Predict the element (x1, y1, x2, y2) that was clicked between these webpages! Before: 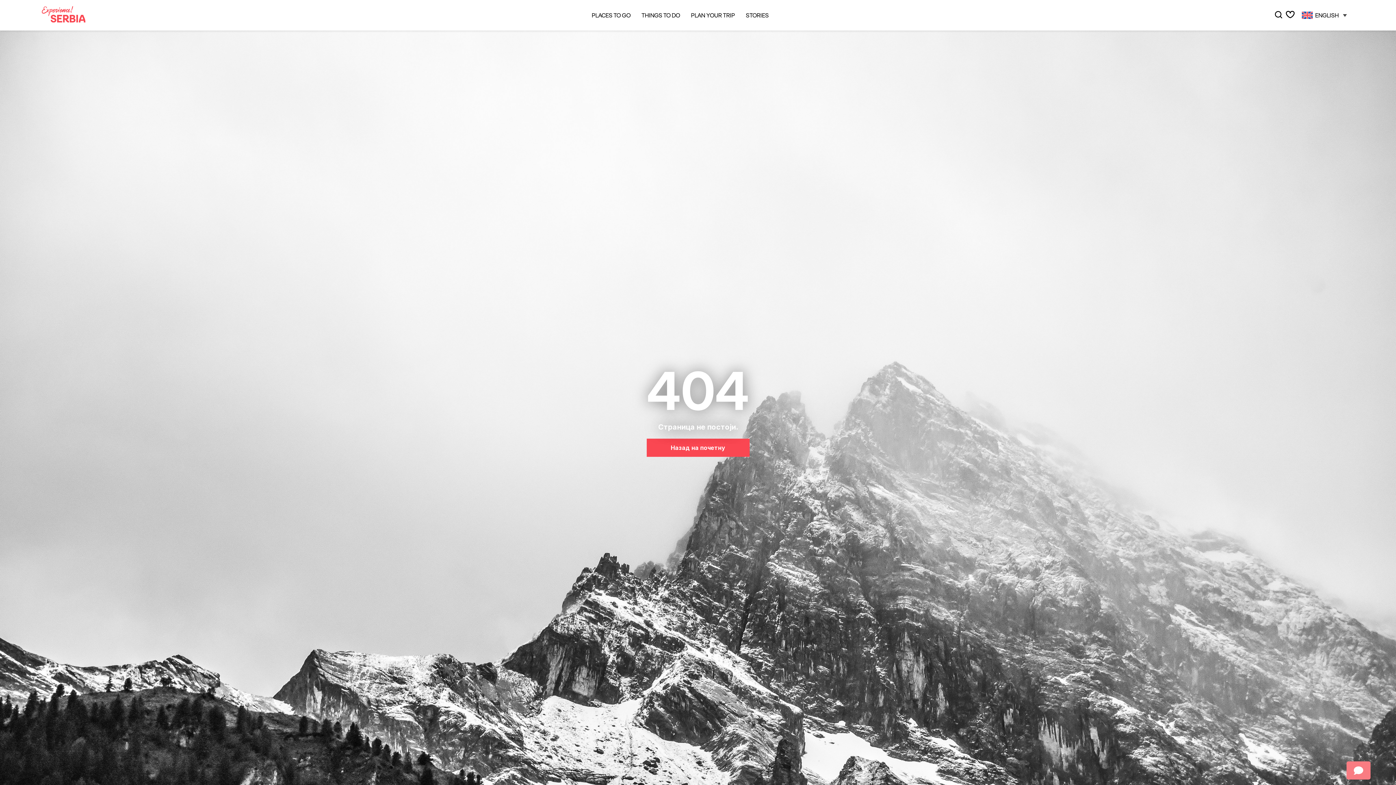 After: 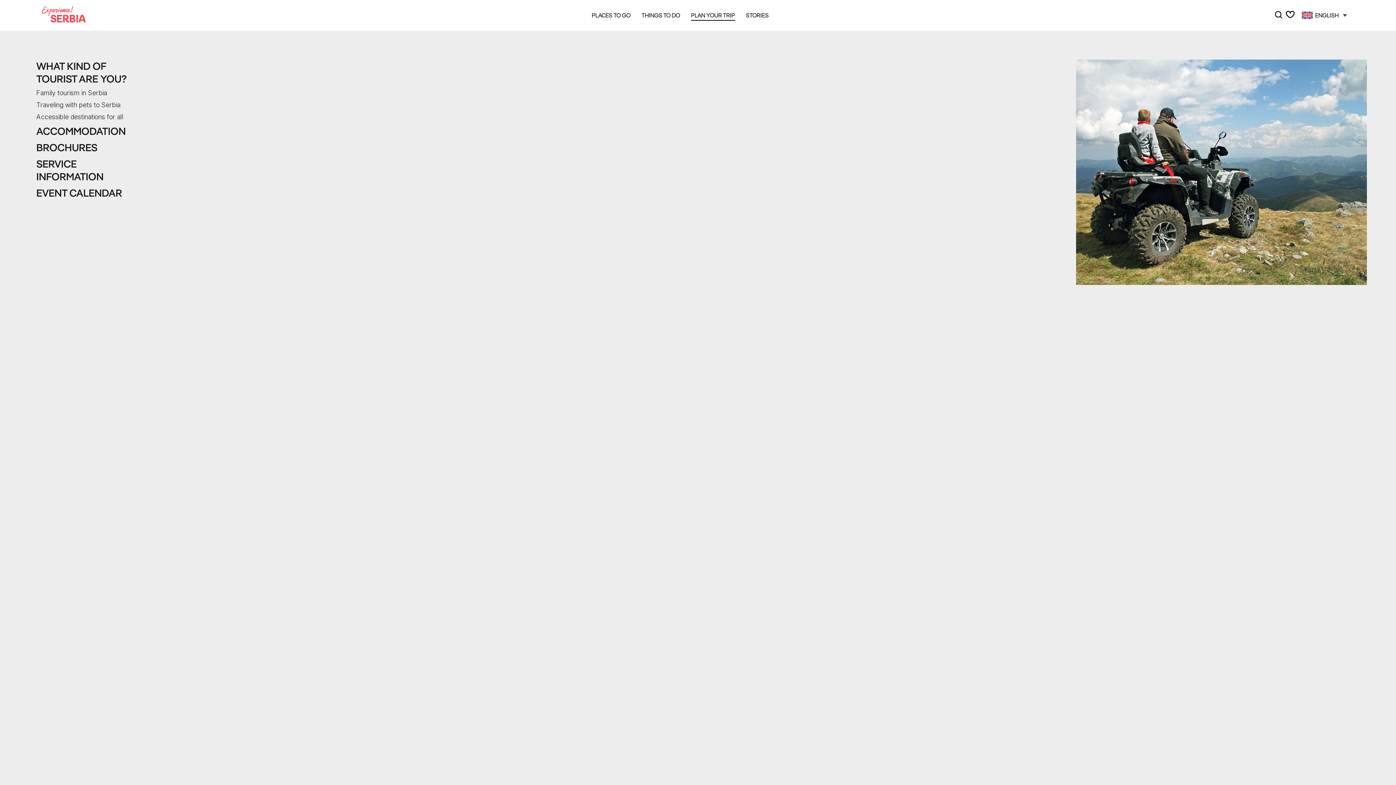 Action: bbox: (691, 11, 735, 18) label: PLAN YOUR TRIP